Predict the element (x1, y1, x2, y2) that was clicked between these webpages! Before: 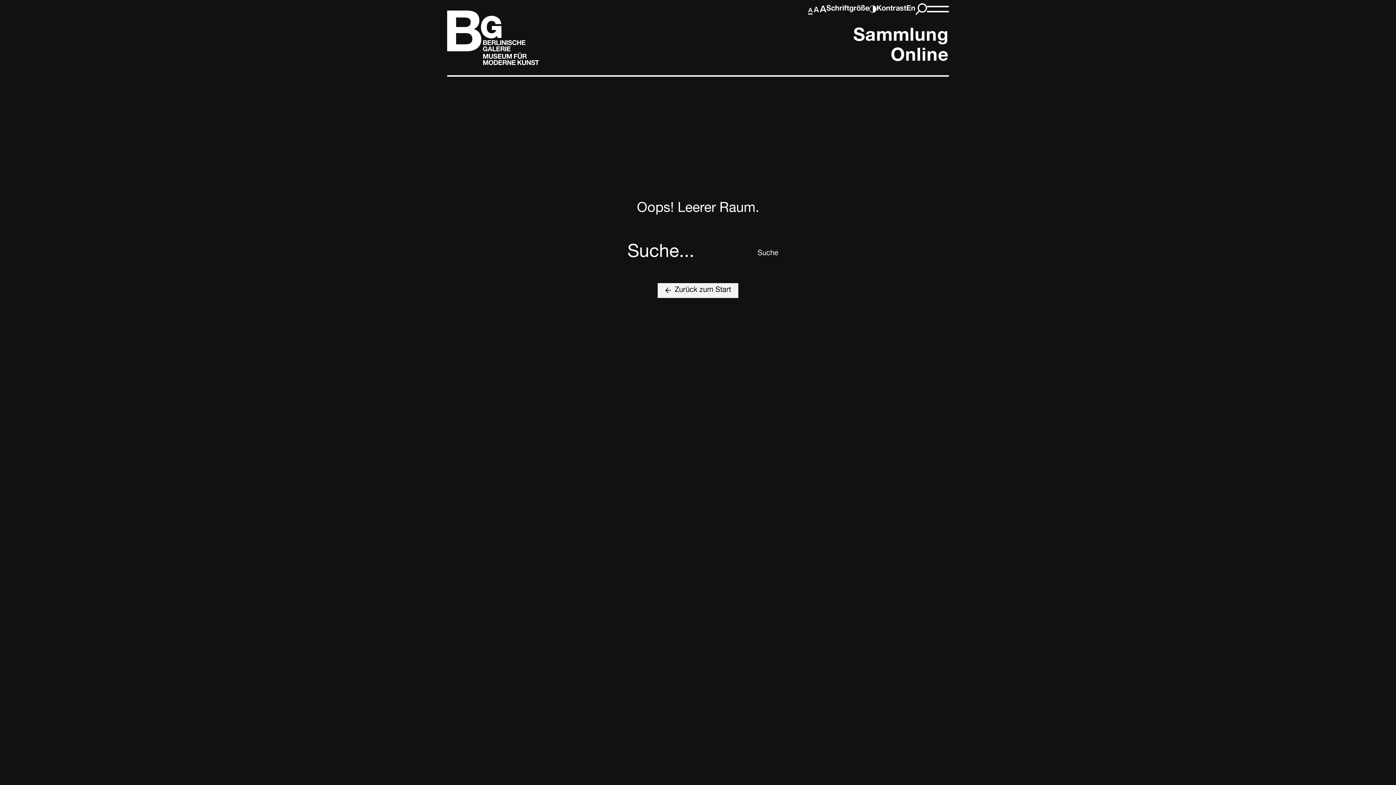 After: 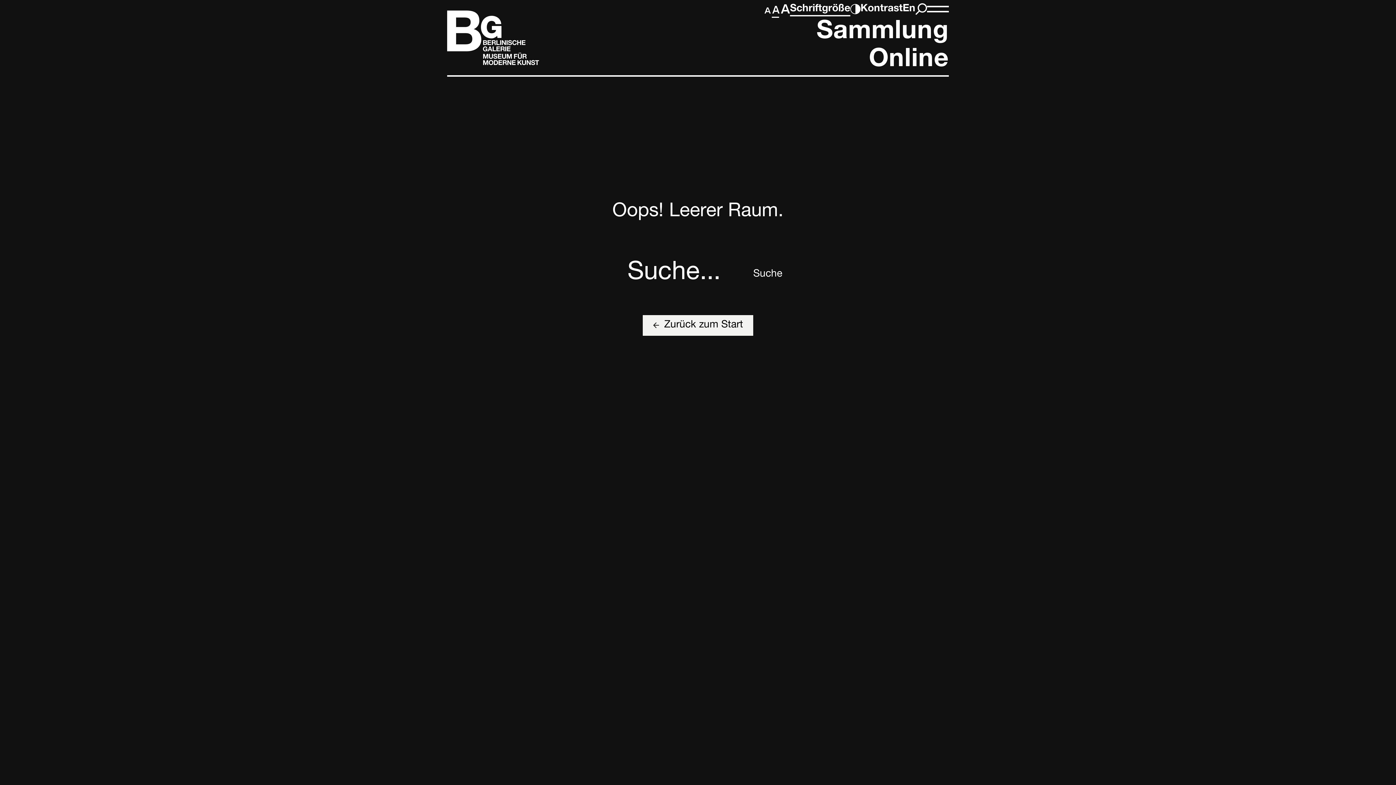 Action: label: Schriftgröße bbox: (808, 0, 869, 18)